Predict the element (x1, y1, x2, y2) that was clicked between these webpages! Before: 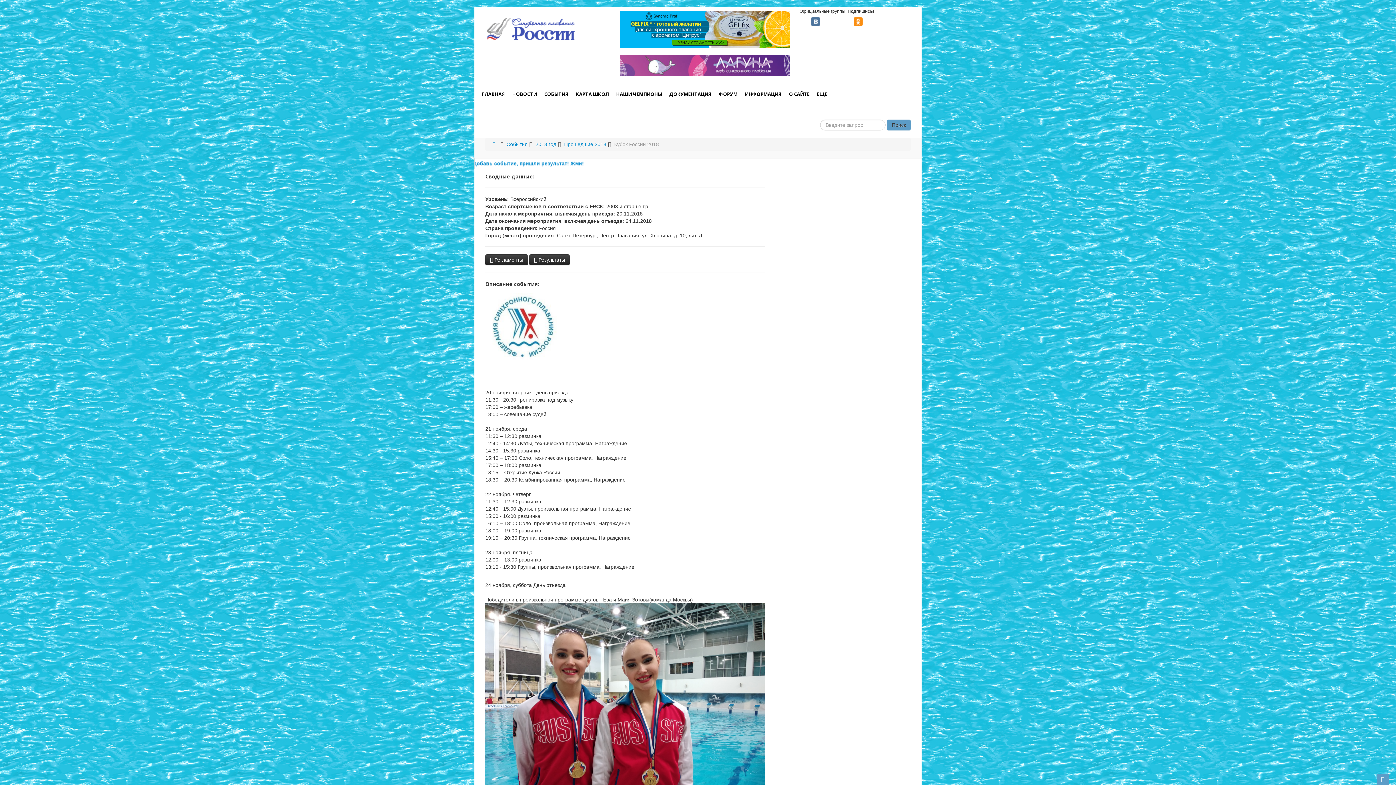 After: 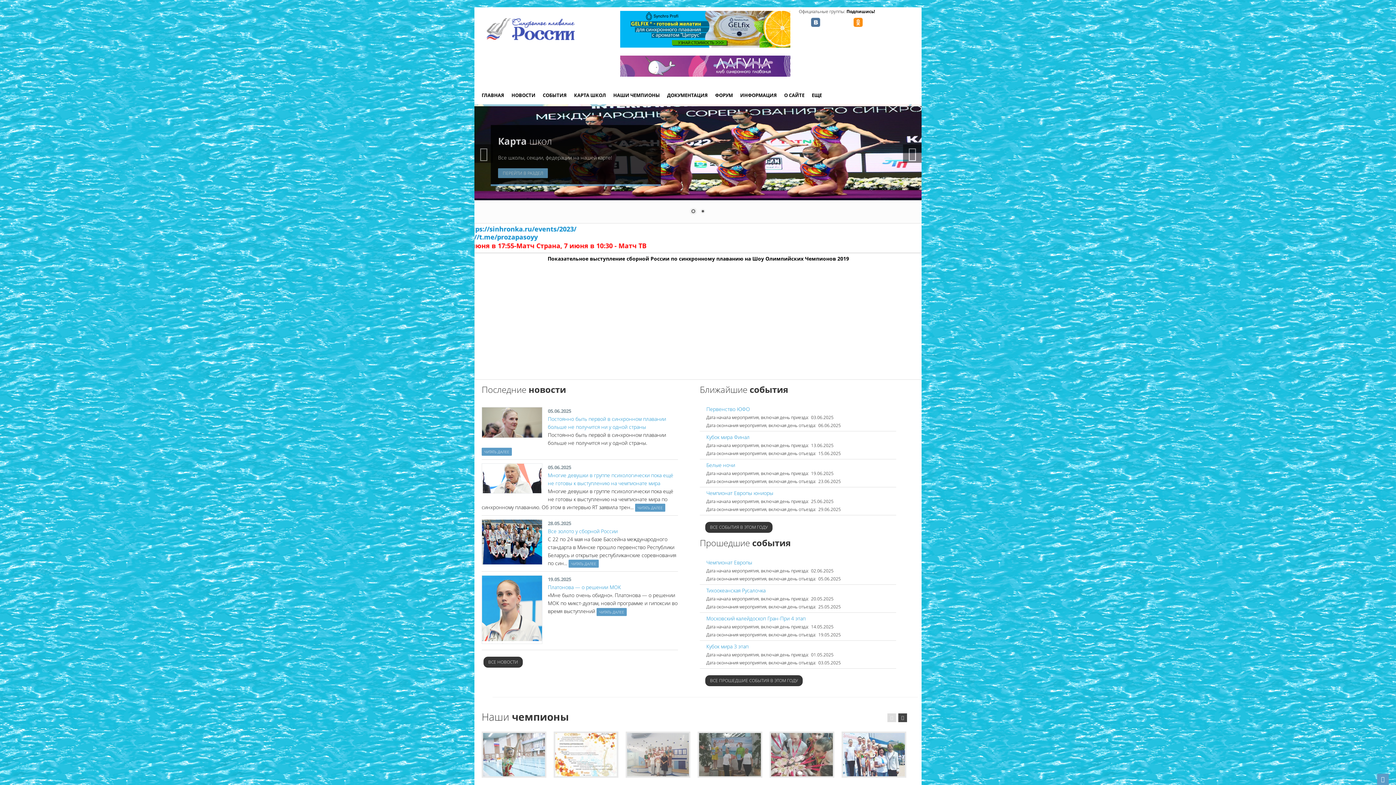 Action: bbox: (478, 83, 508, 102) label: ГЛАВНАЯ